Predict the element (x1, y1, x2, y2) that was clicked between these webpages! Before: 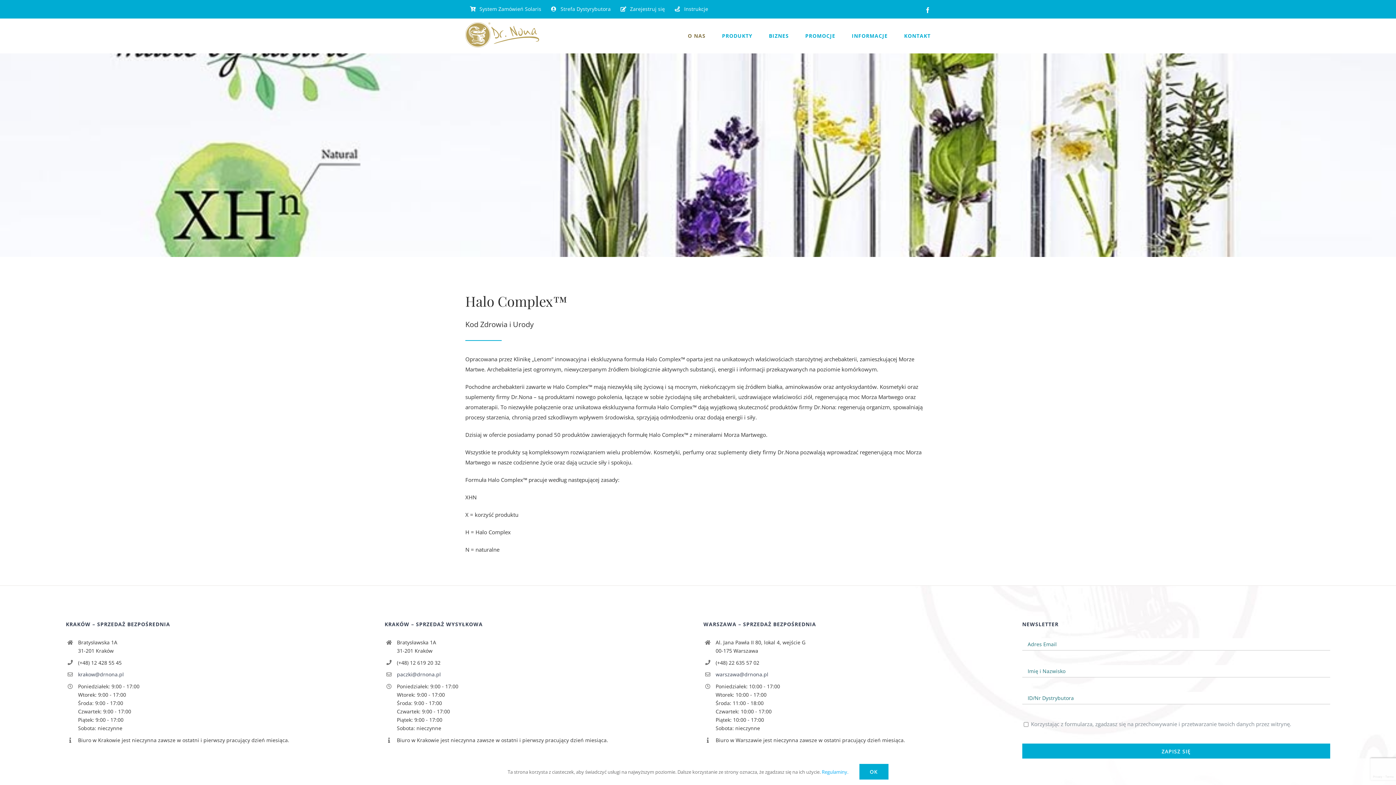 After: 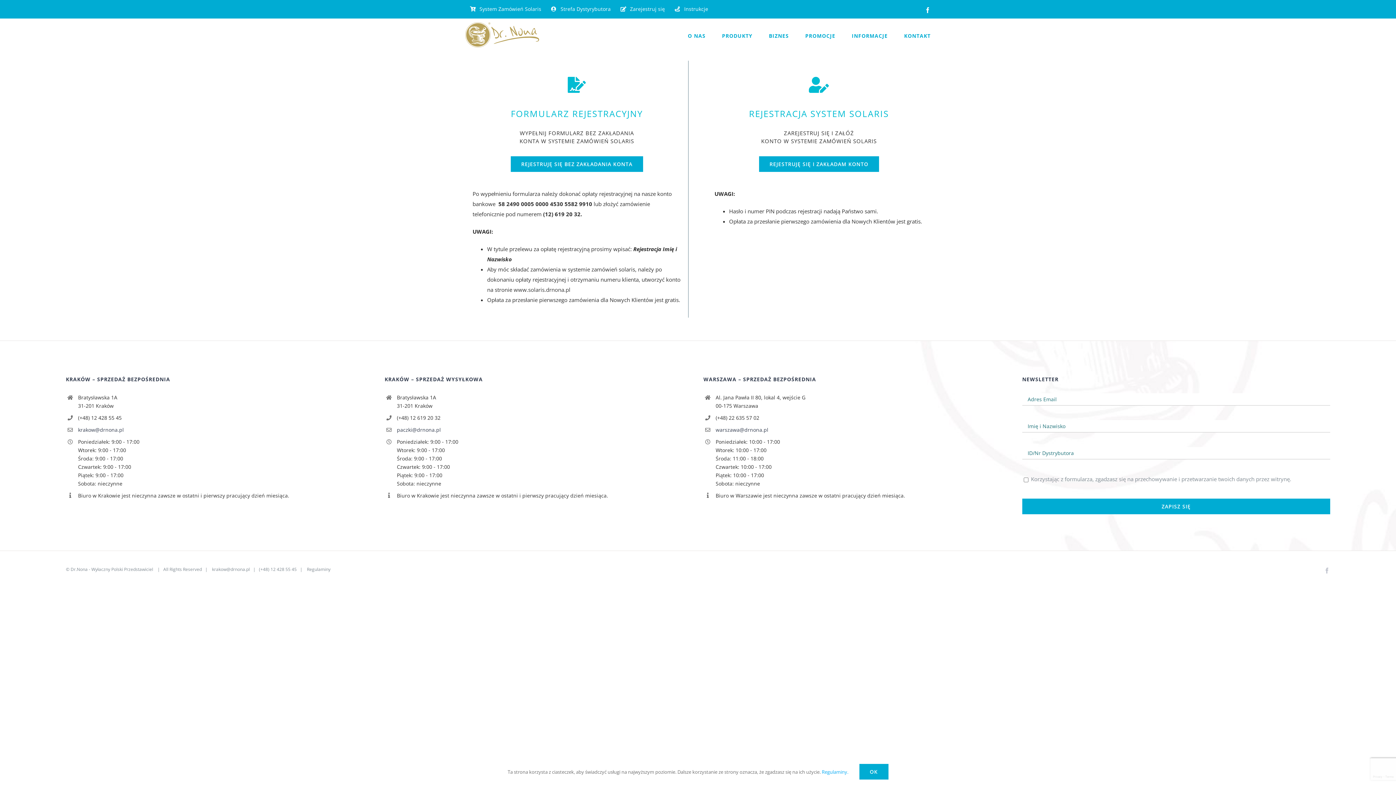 Action: bbox: (616, 0, 669, 18) label: Zarejestruj się